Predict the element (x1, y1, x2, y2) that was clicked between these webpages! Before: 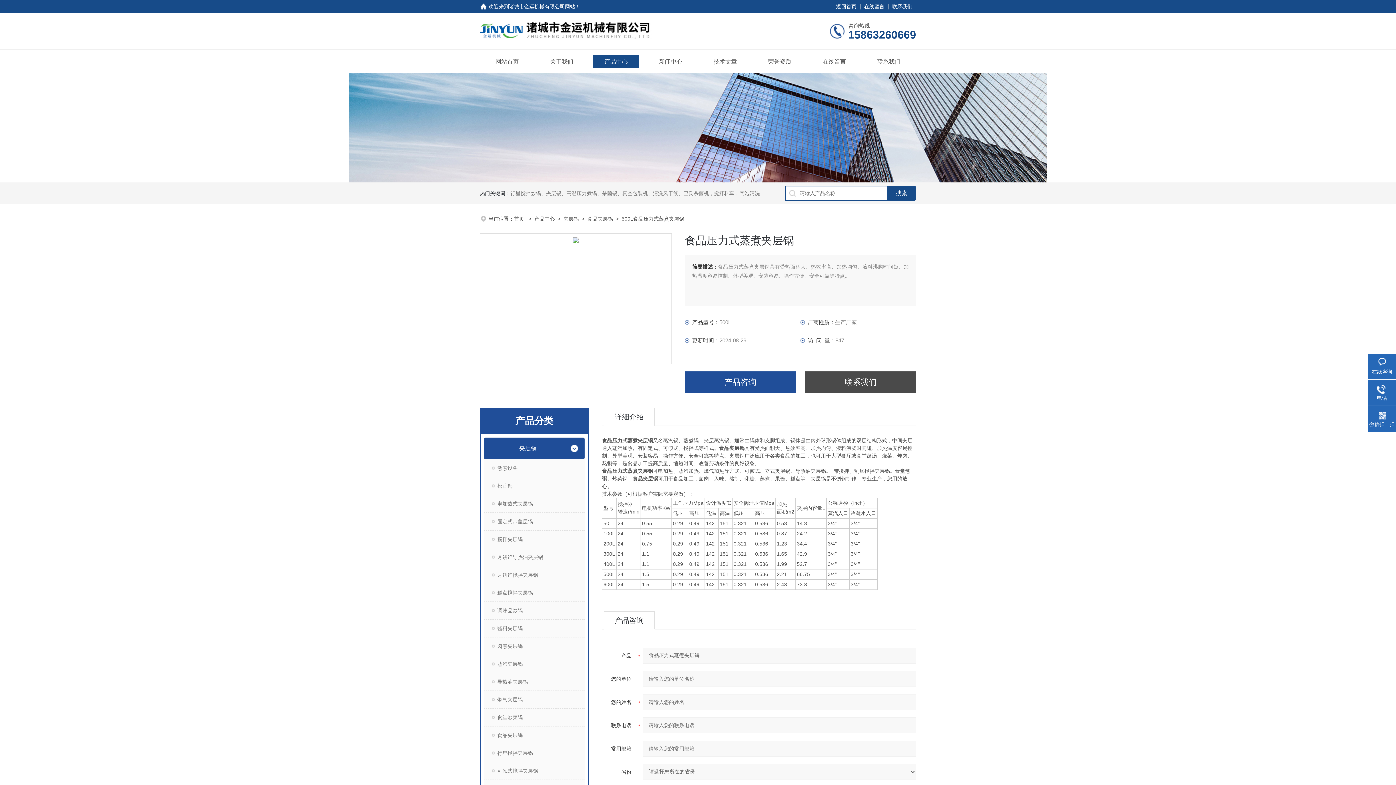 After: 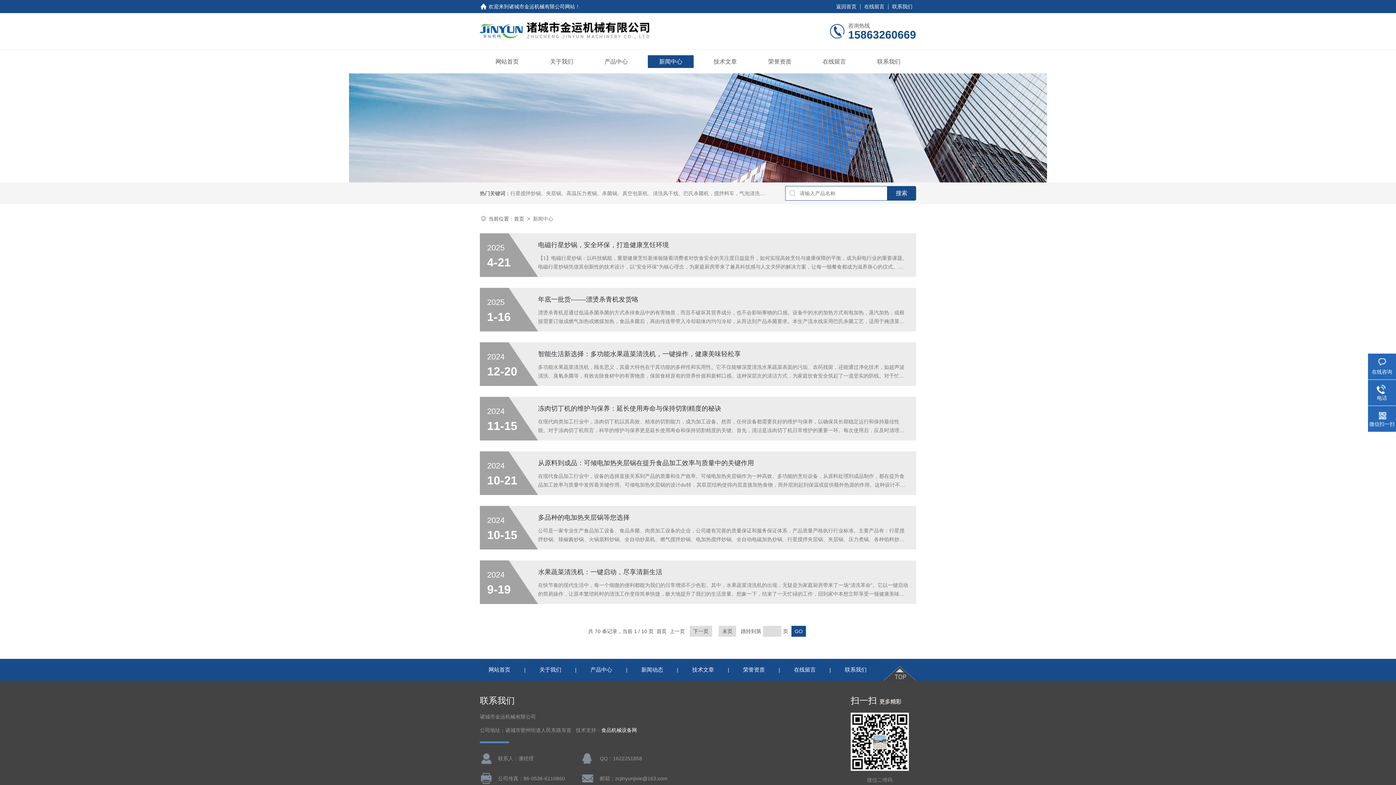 Action: label: 新闻中心 bbox: (659, 55, 682, 68)